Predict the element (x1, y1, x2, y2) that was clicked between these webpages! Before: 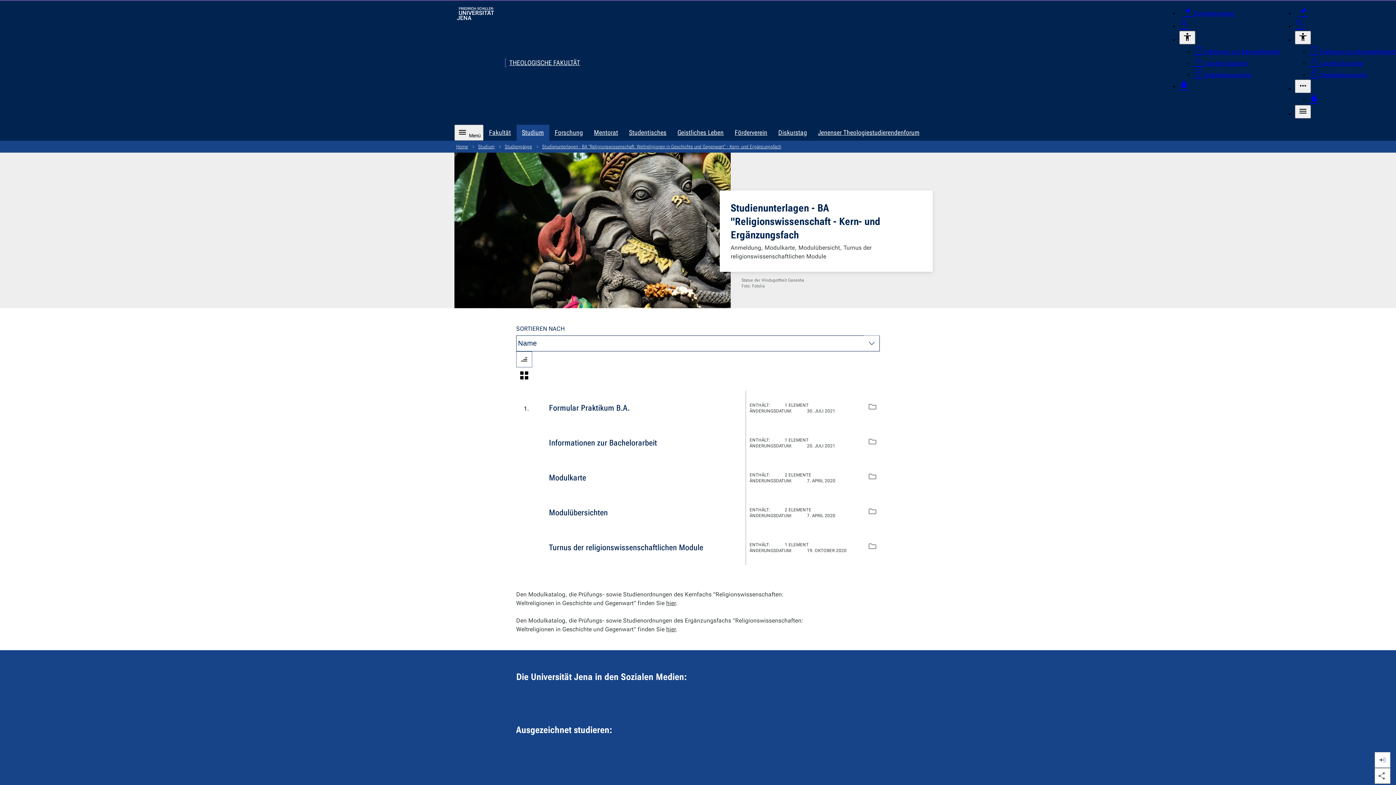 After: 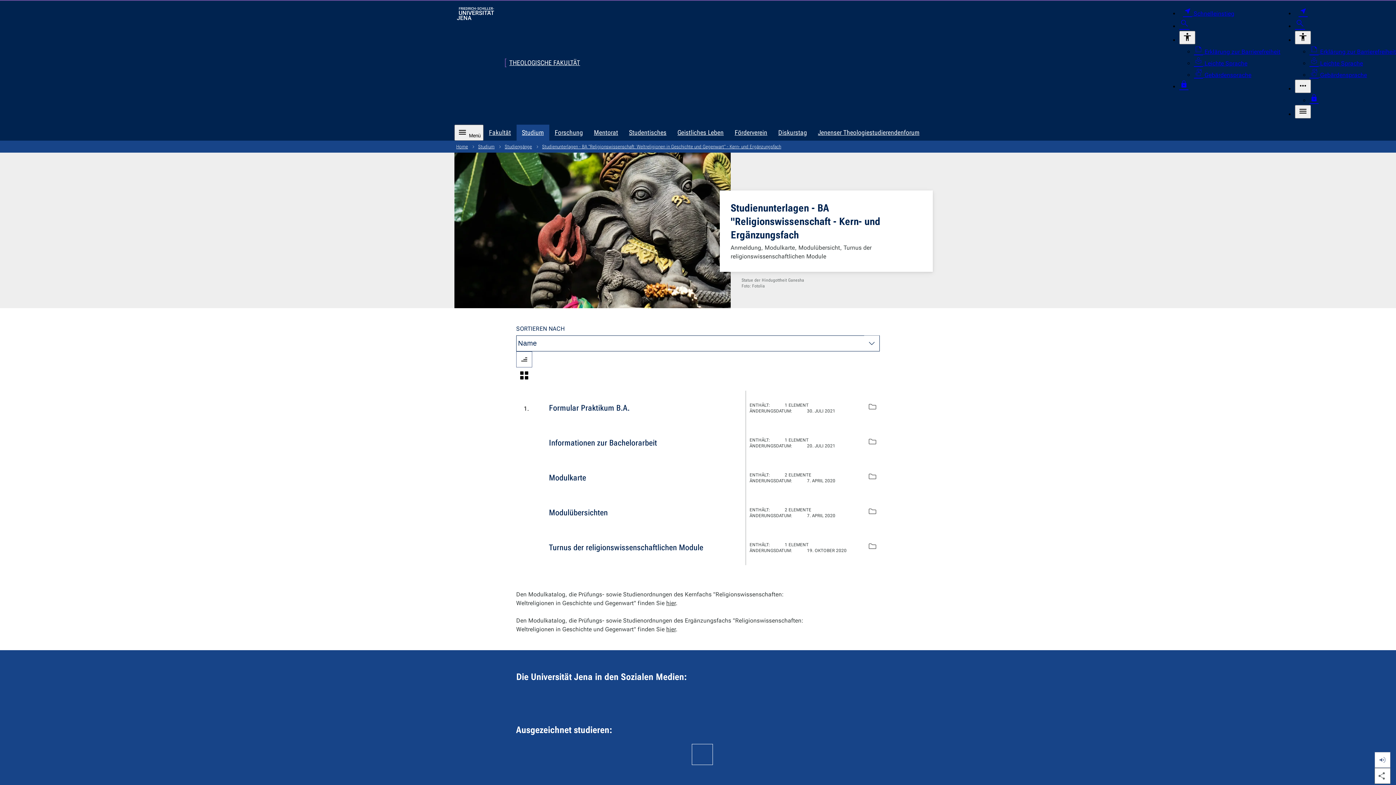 Action: bbox: (693, 745, 711, 764) label: Zur Webseite der Initiative Total E-Quality